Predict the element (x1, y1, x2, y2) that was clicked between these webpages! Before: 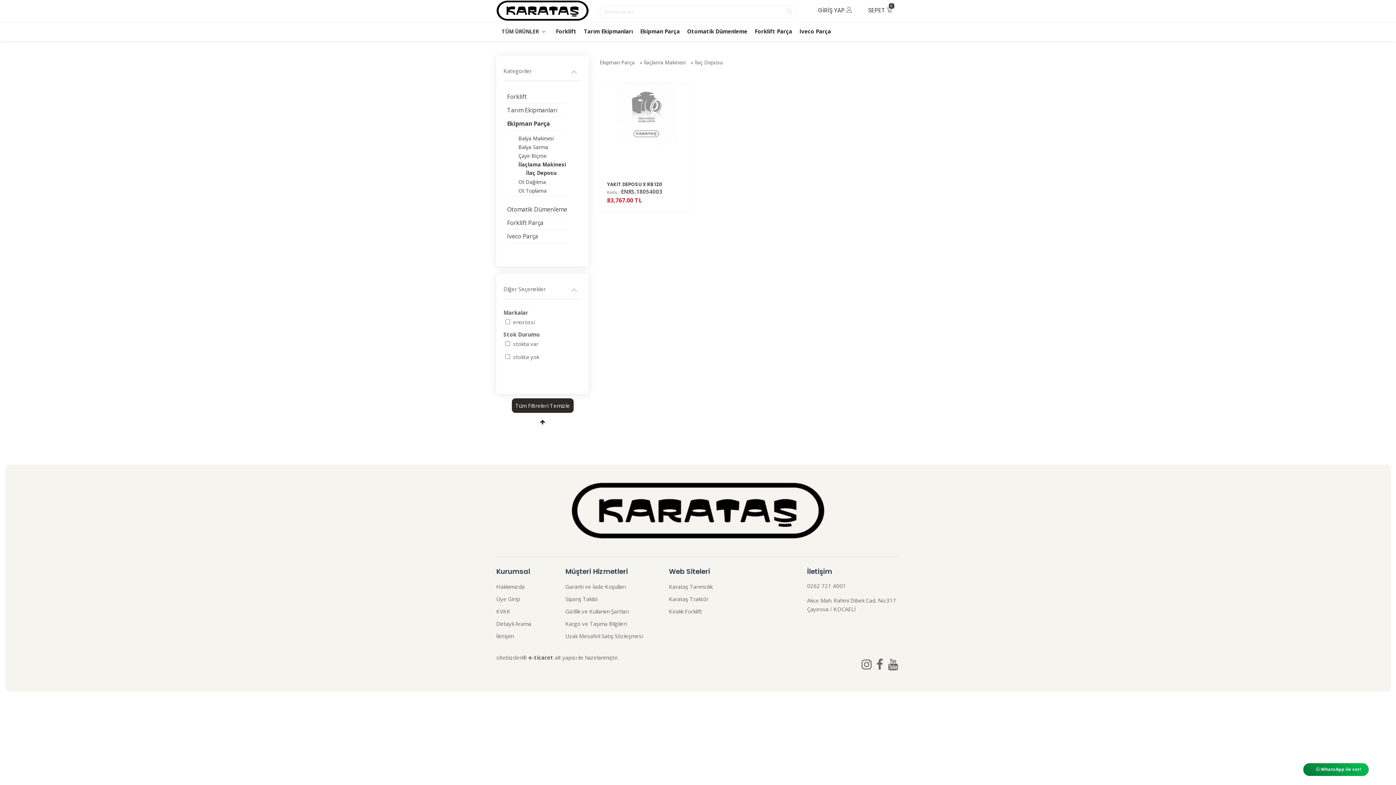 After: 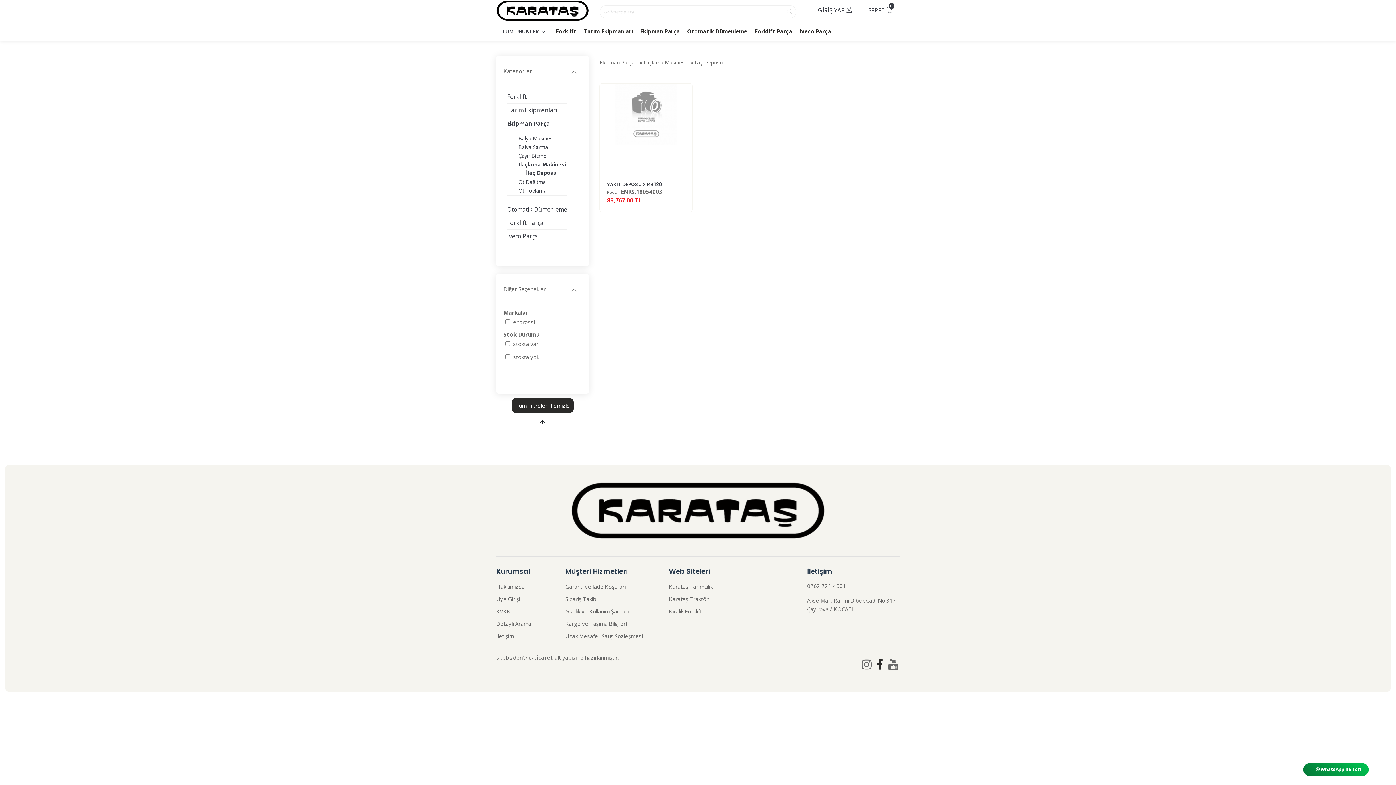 Action: bbox: (874, 656, 885, 672)